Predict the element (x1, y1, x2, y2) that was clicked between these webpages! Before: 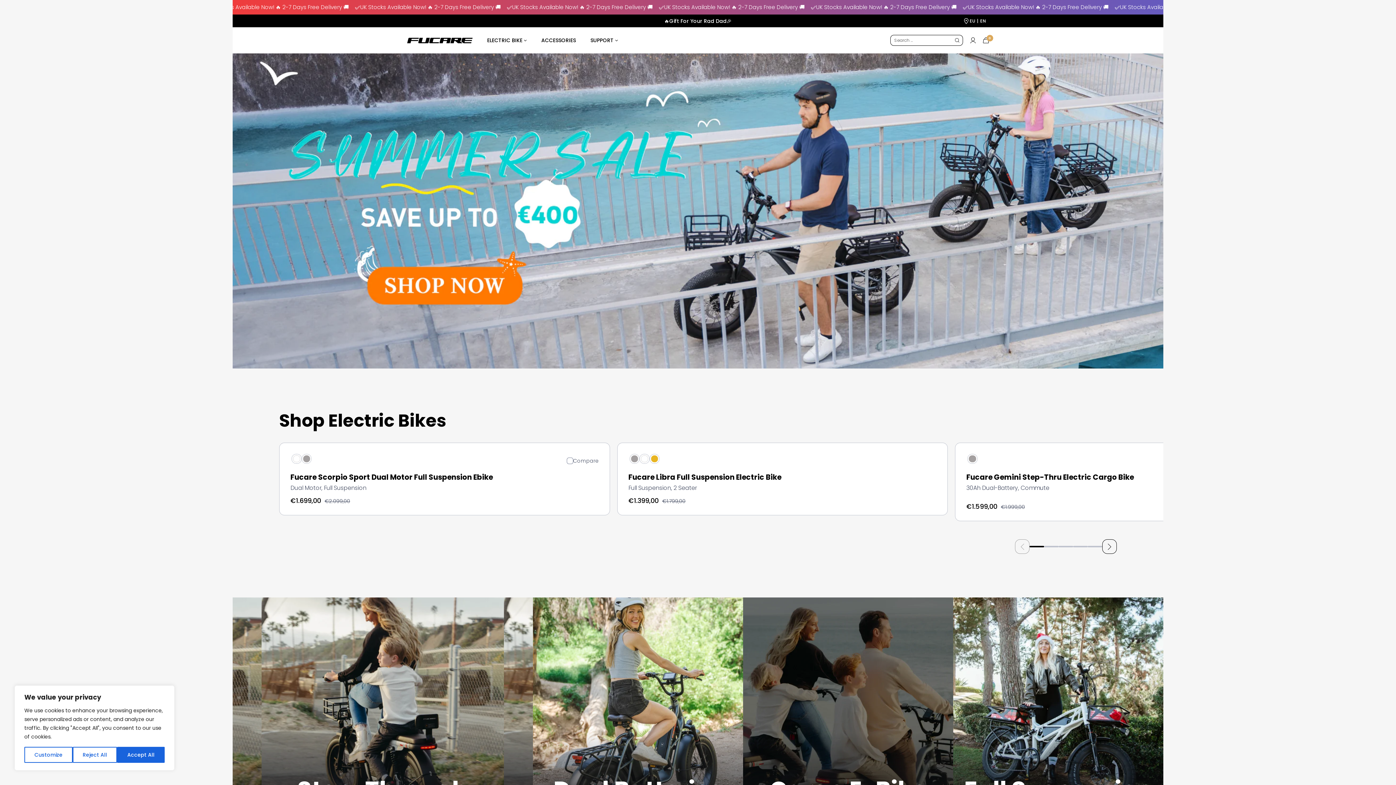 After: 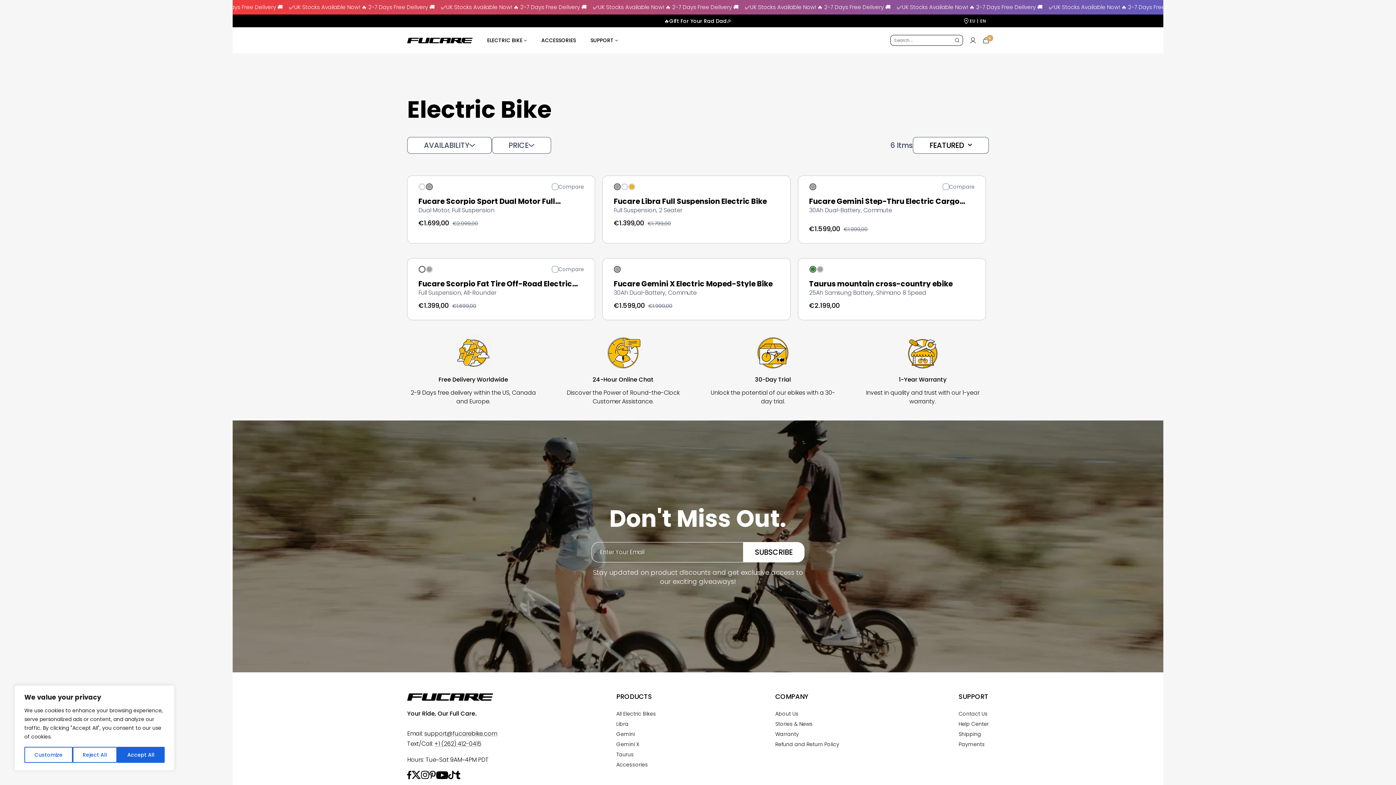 Action: bbox: (232, 53, 1163, 368)